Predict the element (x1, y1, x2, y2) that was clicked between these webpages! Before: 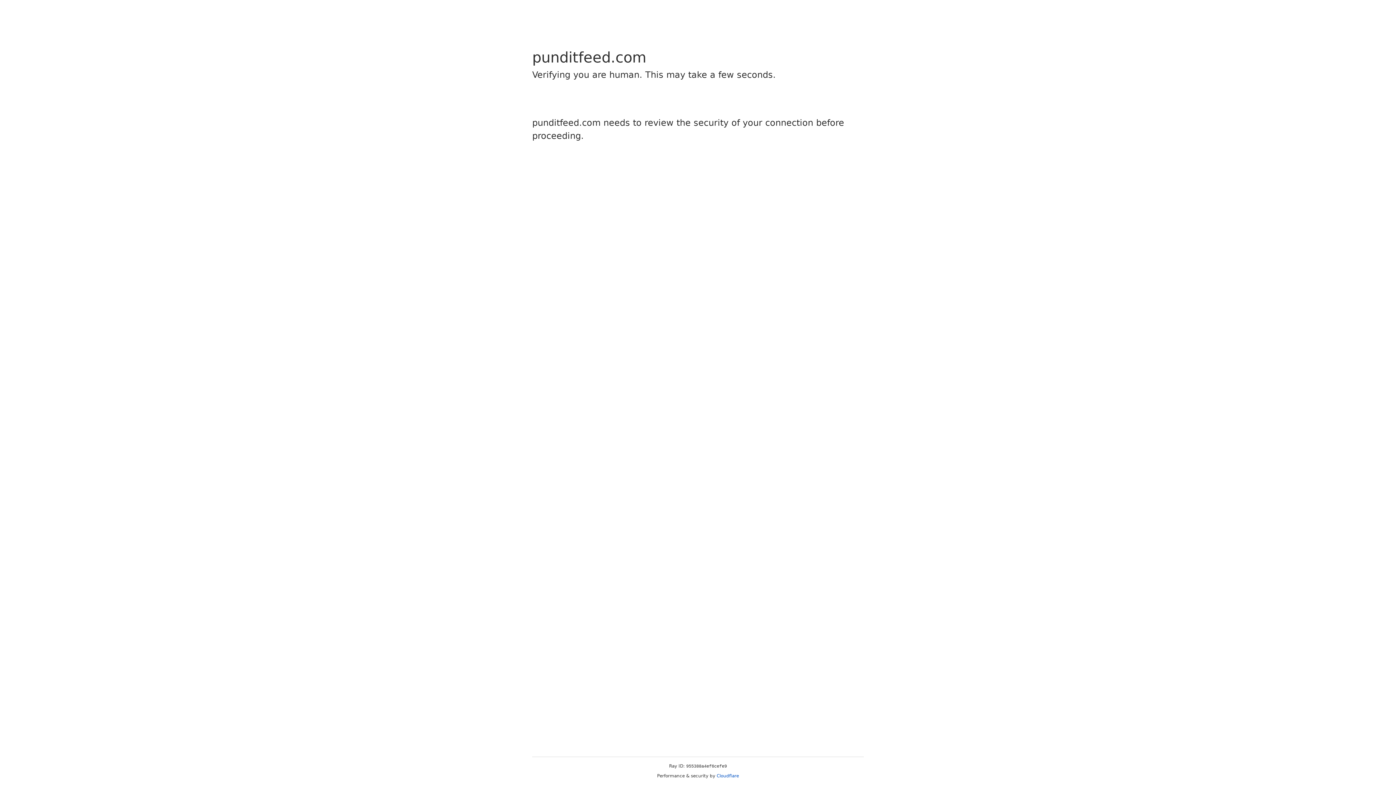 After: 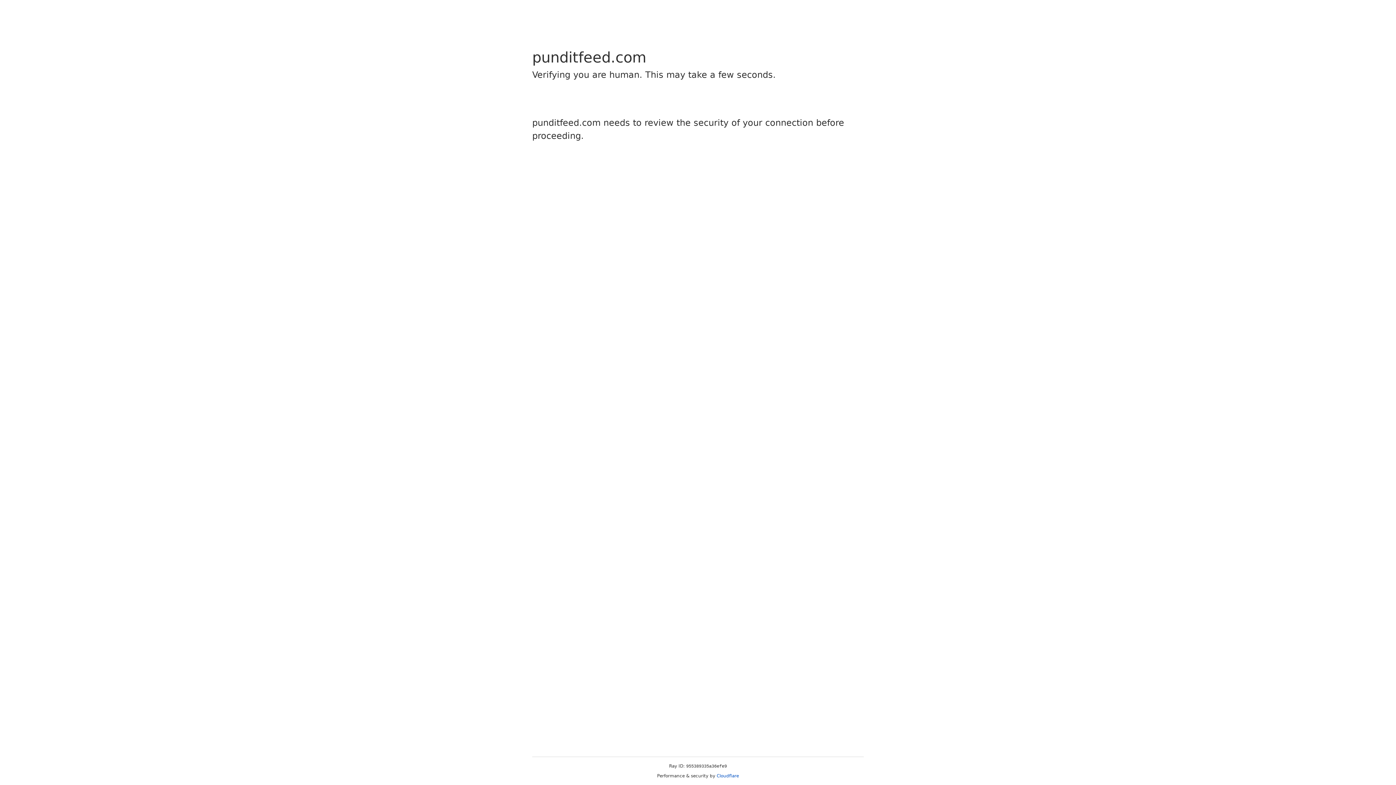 Action: bbox: (716, 773, 739, 778) label: Cloudflare